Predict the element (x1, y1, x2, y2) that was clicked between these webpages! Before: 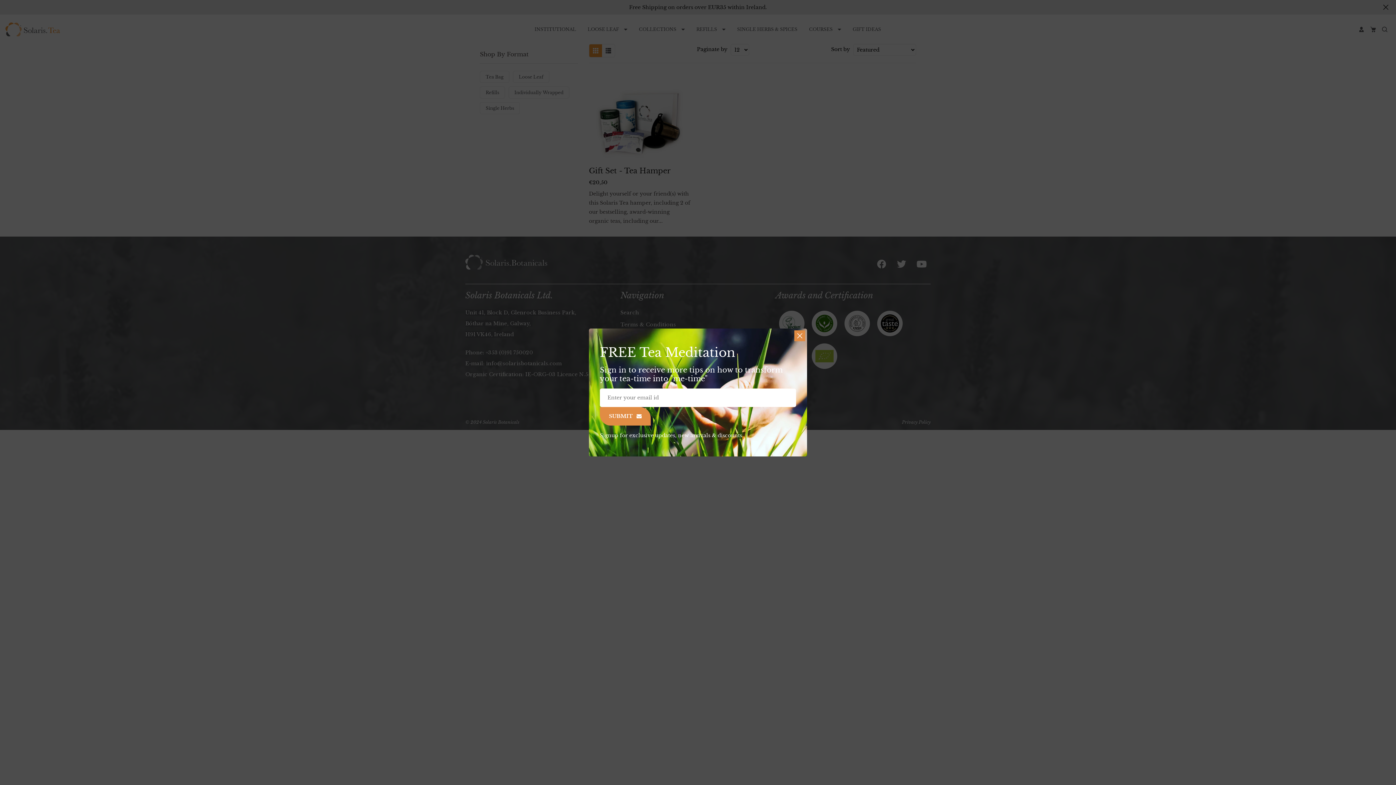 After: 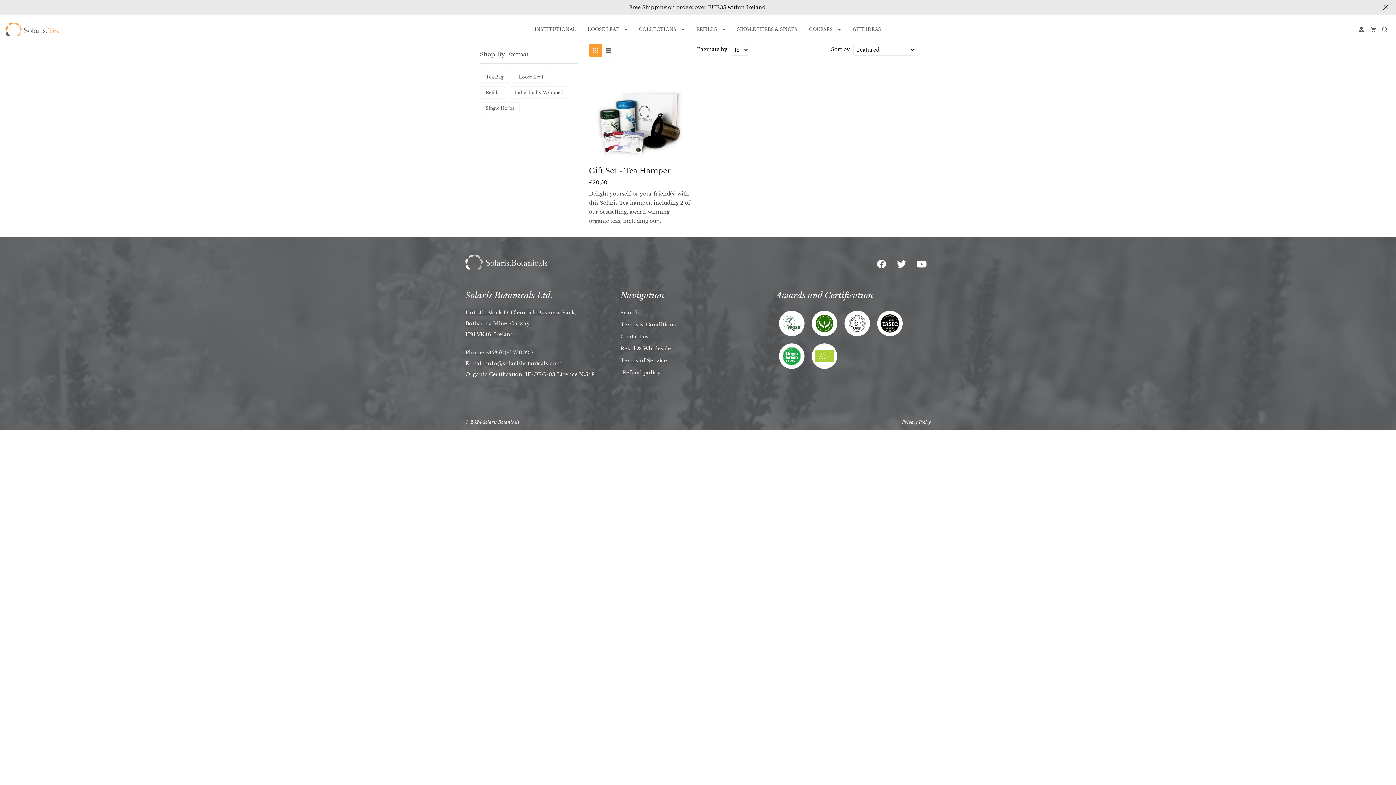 Action: bbox: (794, 330, 805, 341)